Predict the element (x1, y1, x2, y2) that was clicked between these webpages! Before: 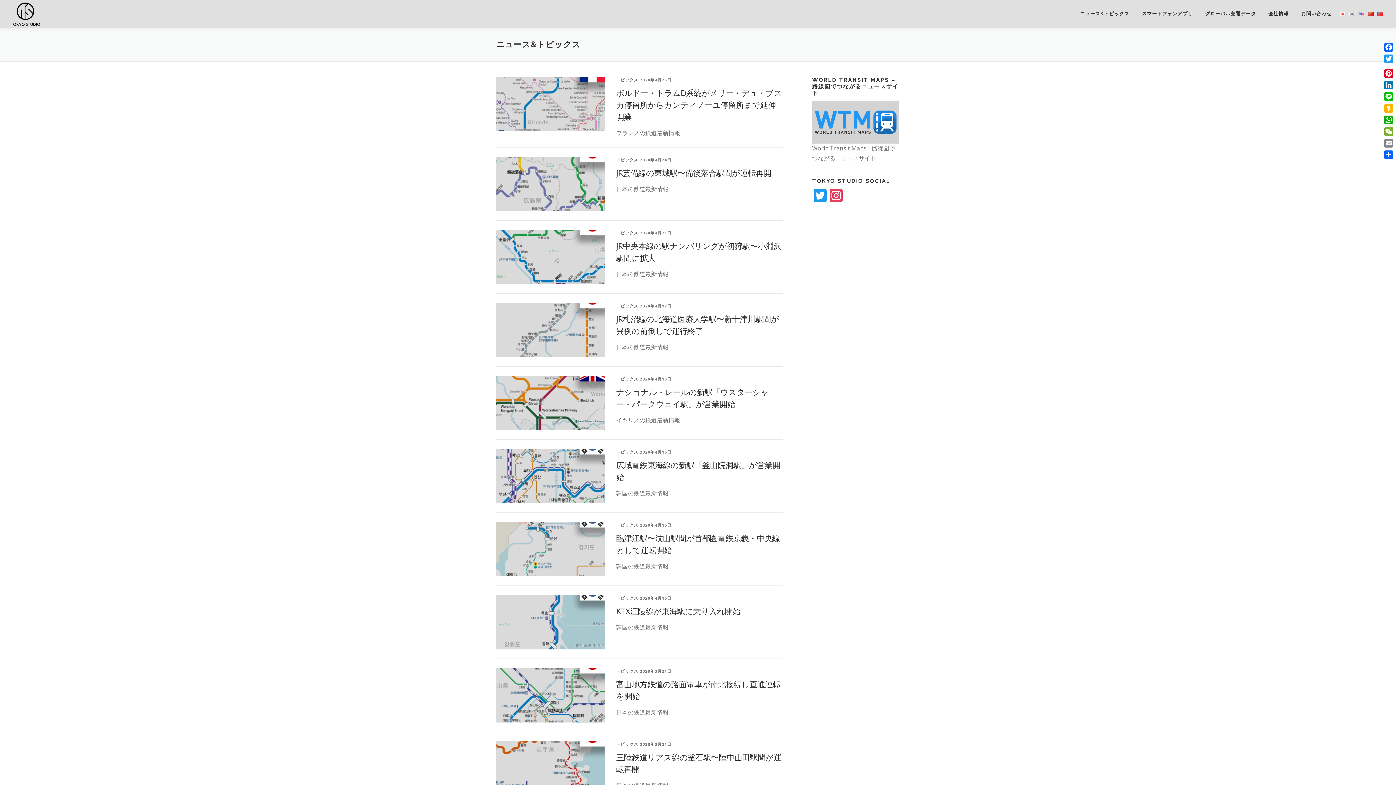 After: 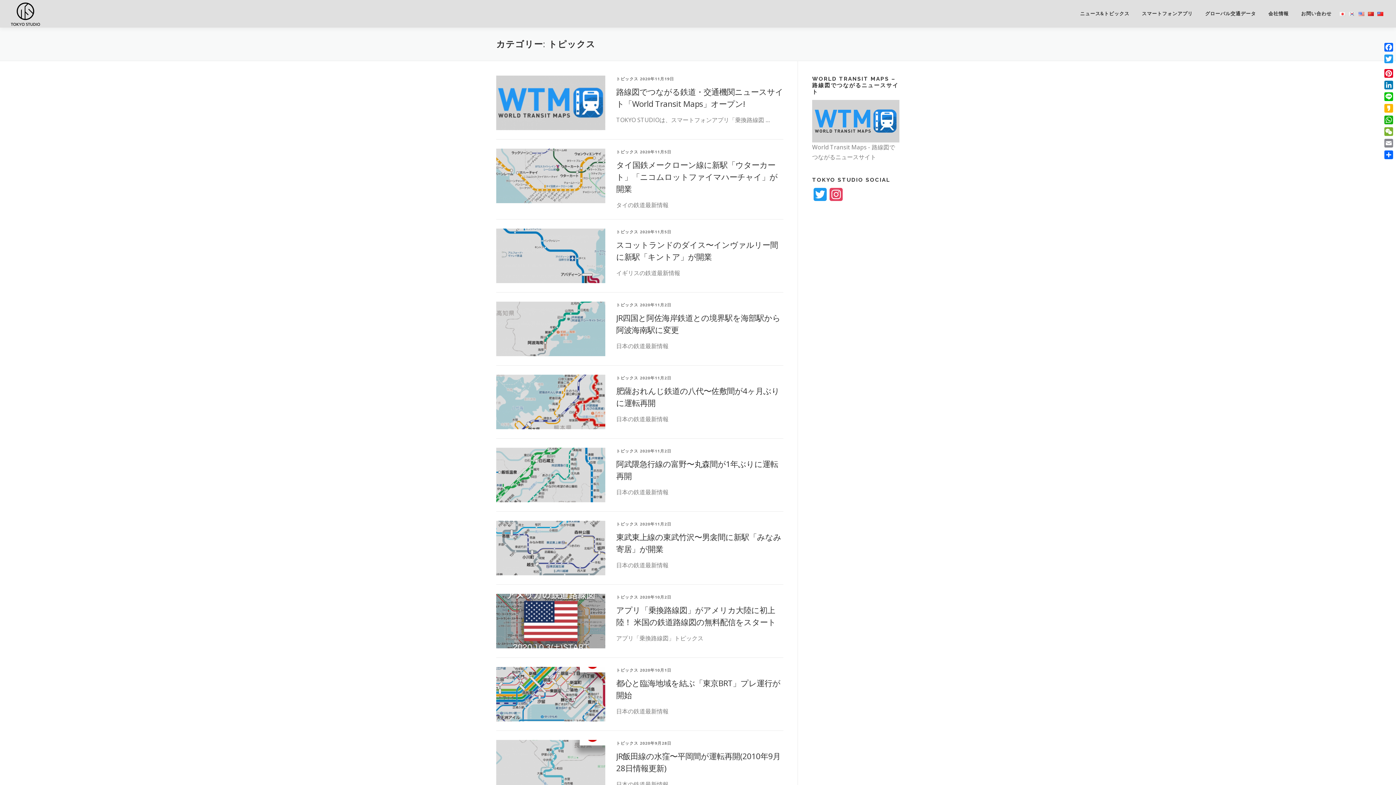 Action: label: トピックス bbox: (616, 522, 638, 528)